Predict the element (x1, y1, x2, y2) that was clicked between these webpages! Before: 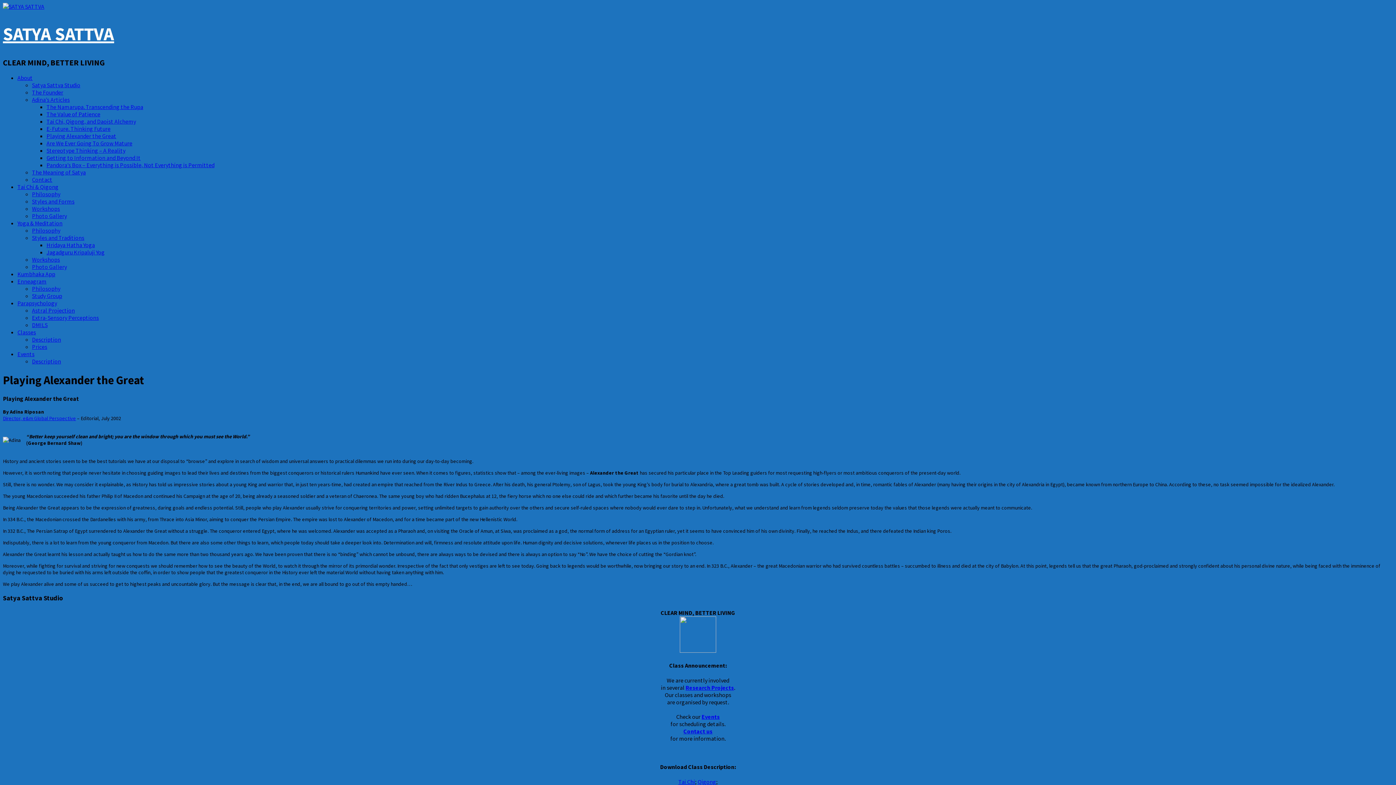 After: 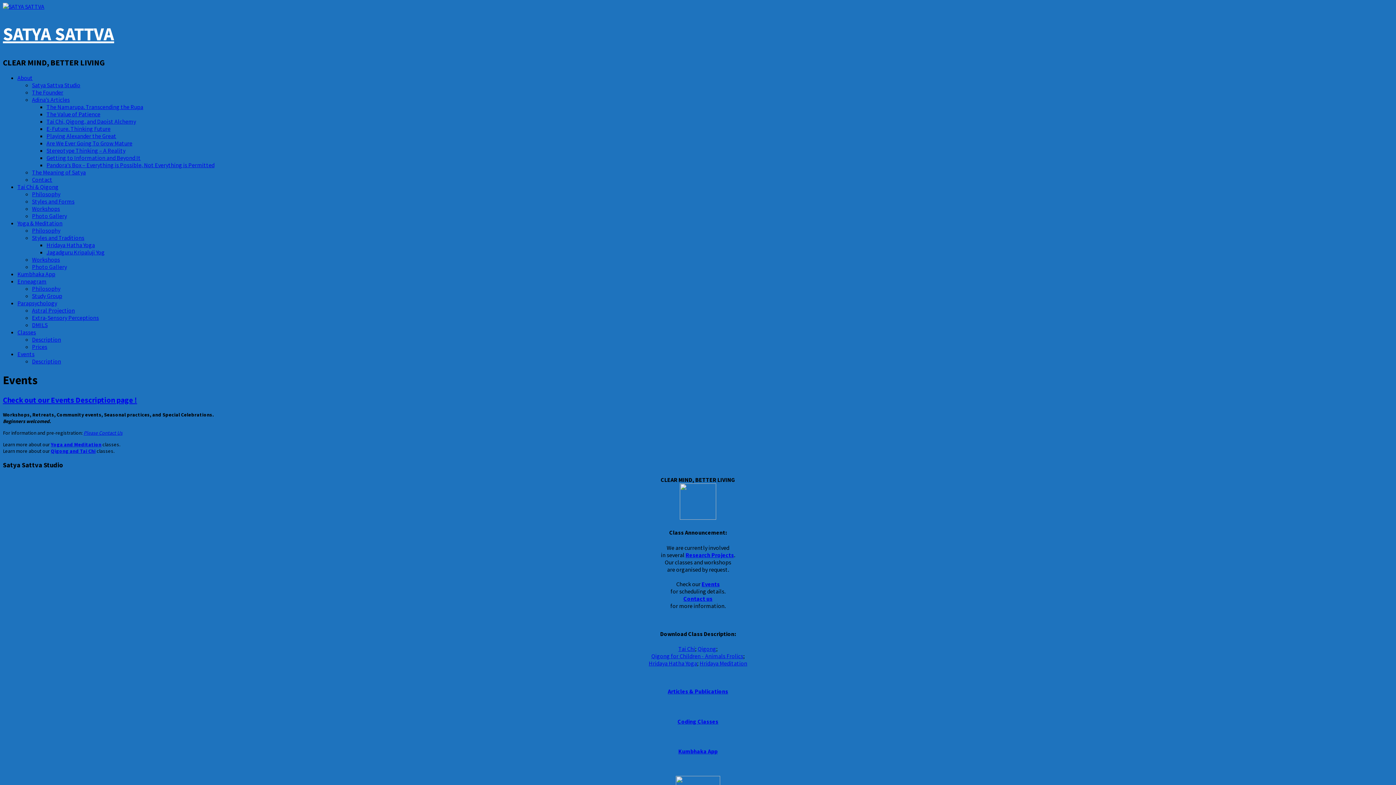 Action: bbox: (17, 350, 34, 357) label: Events